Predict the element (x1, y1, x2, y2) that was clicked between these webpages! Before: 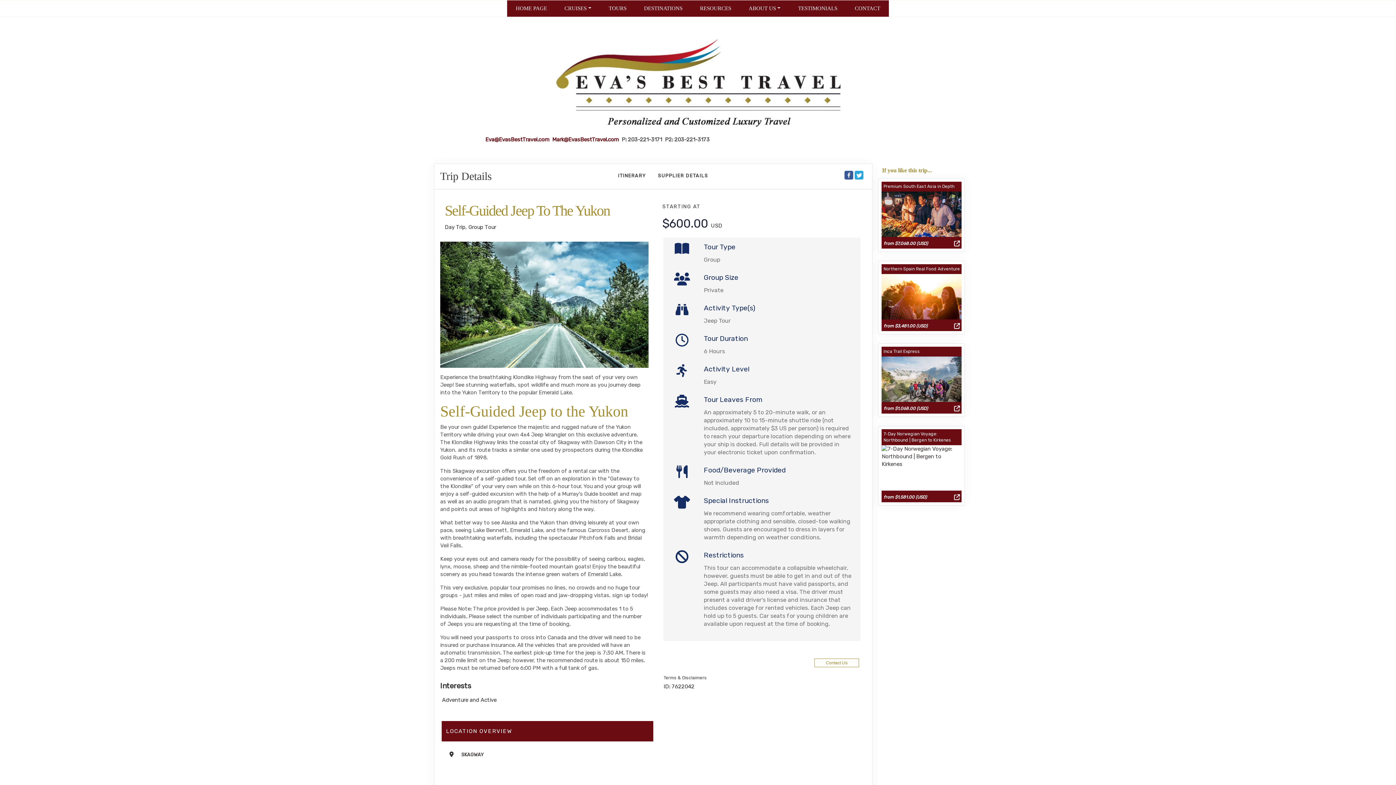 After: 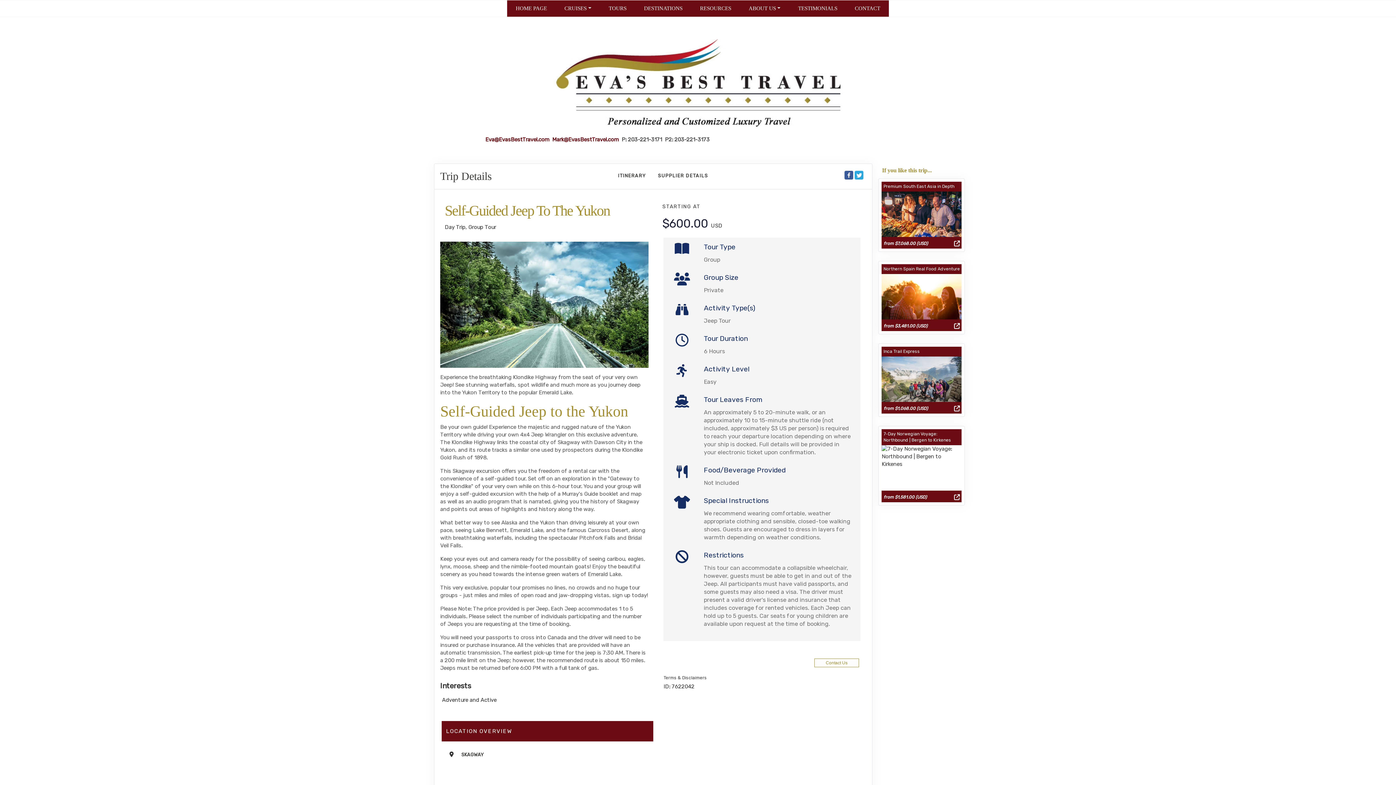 Action: bbox: (844, 170, 853, 179)